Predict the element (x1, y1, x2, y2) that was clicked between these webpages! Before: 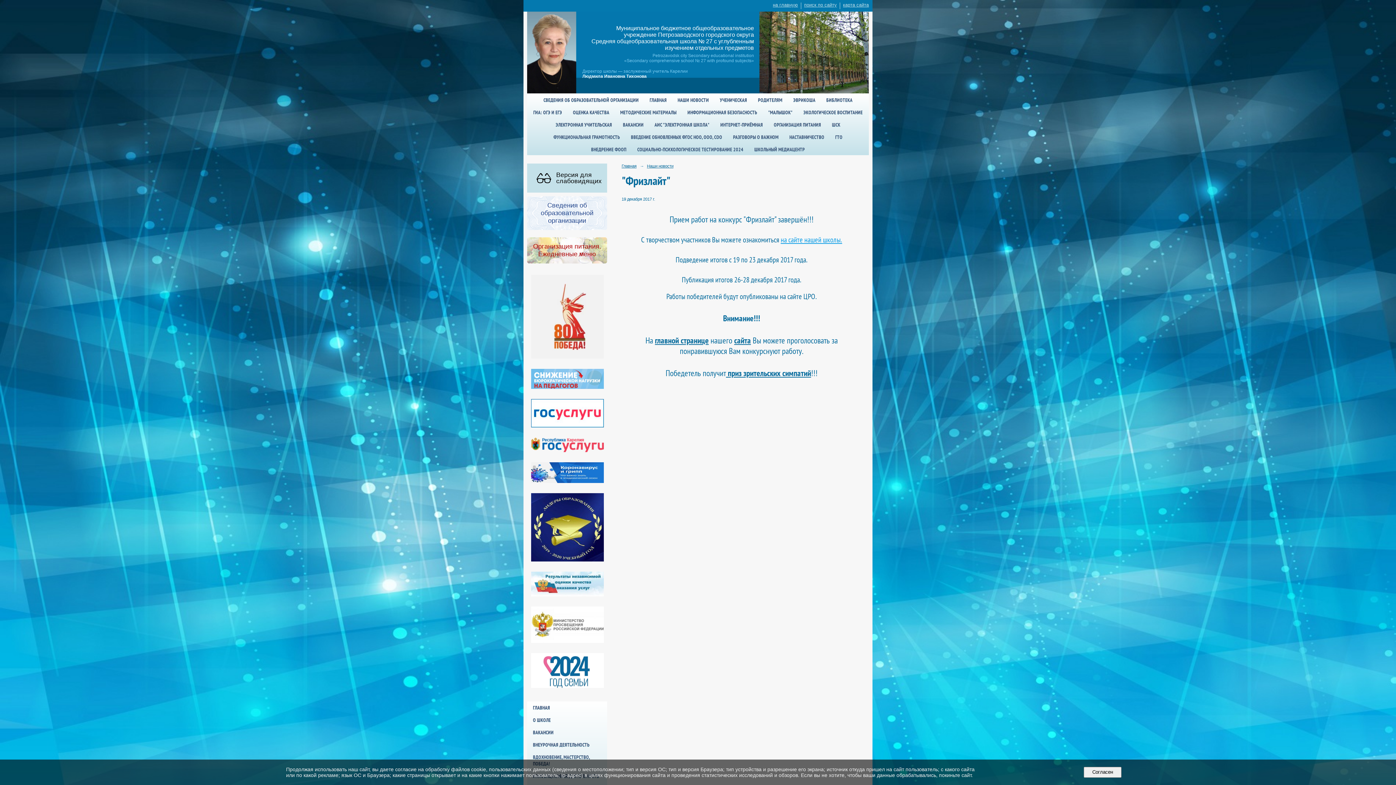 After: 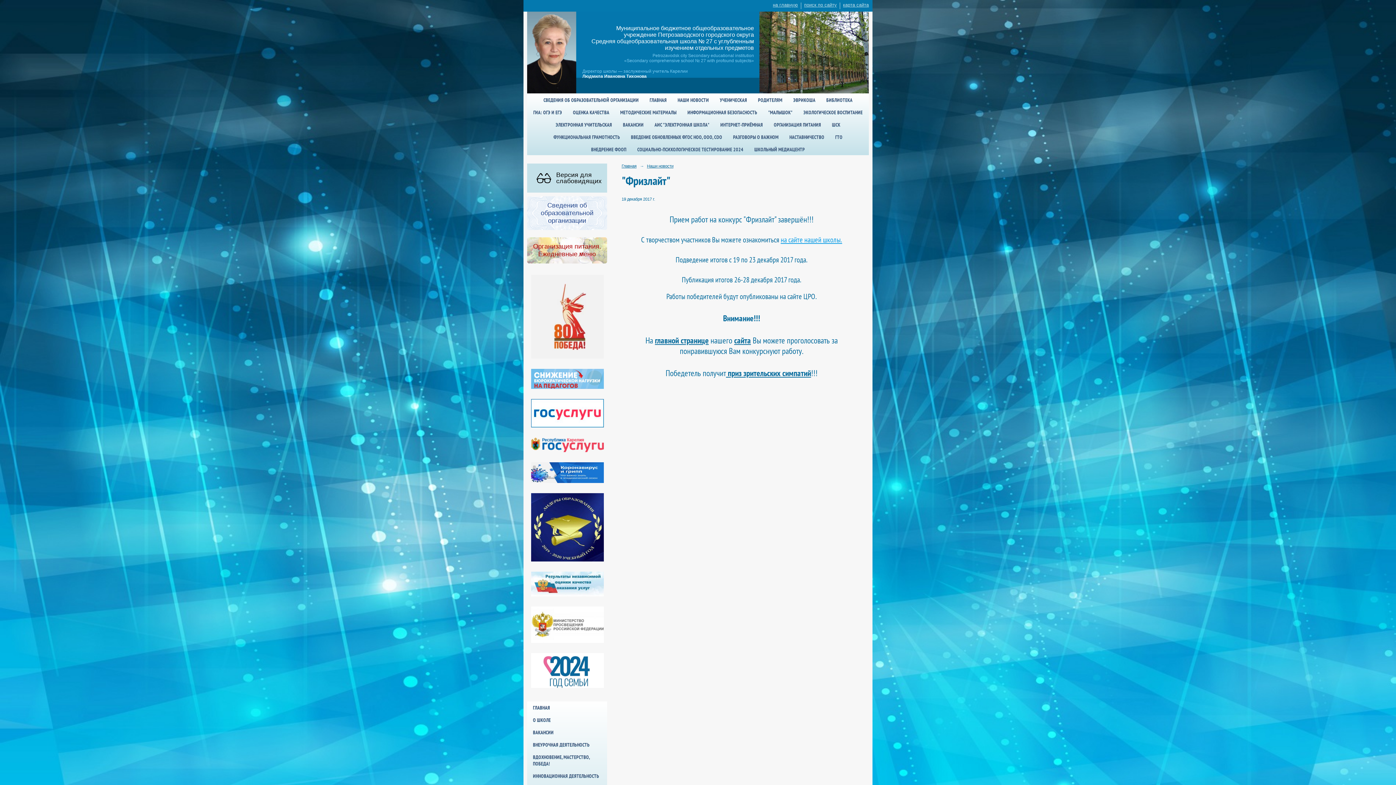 Action: label:   Согласен   bbox: (1084, 767, 1121, 778)